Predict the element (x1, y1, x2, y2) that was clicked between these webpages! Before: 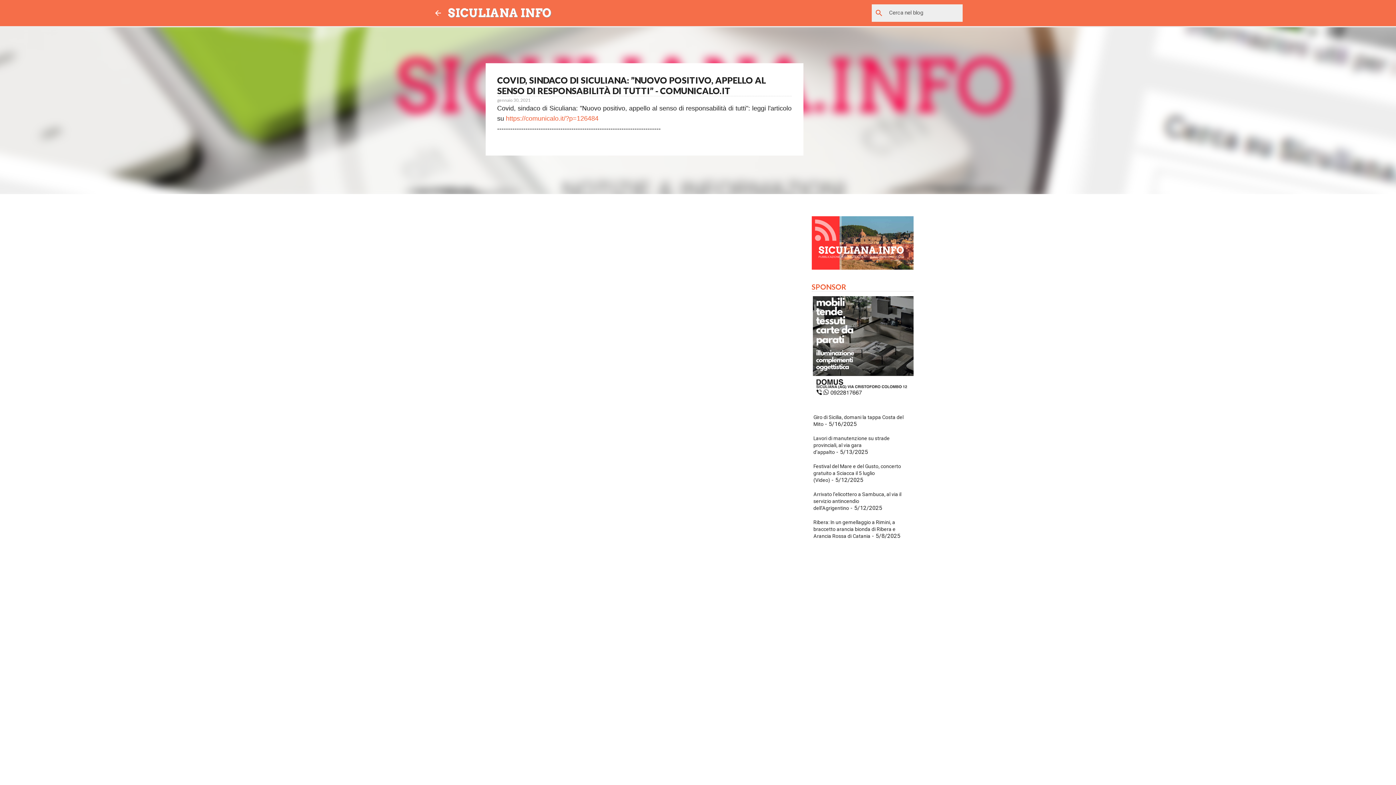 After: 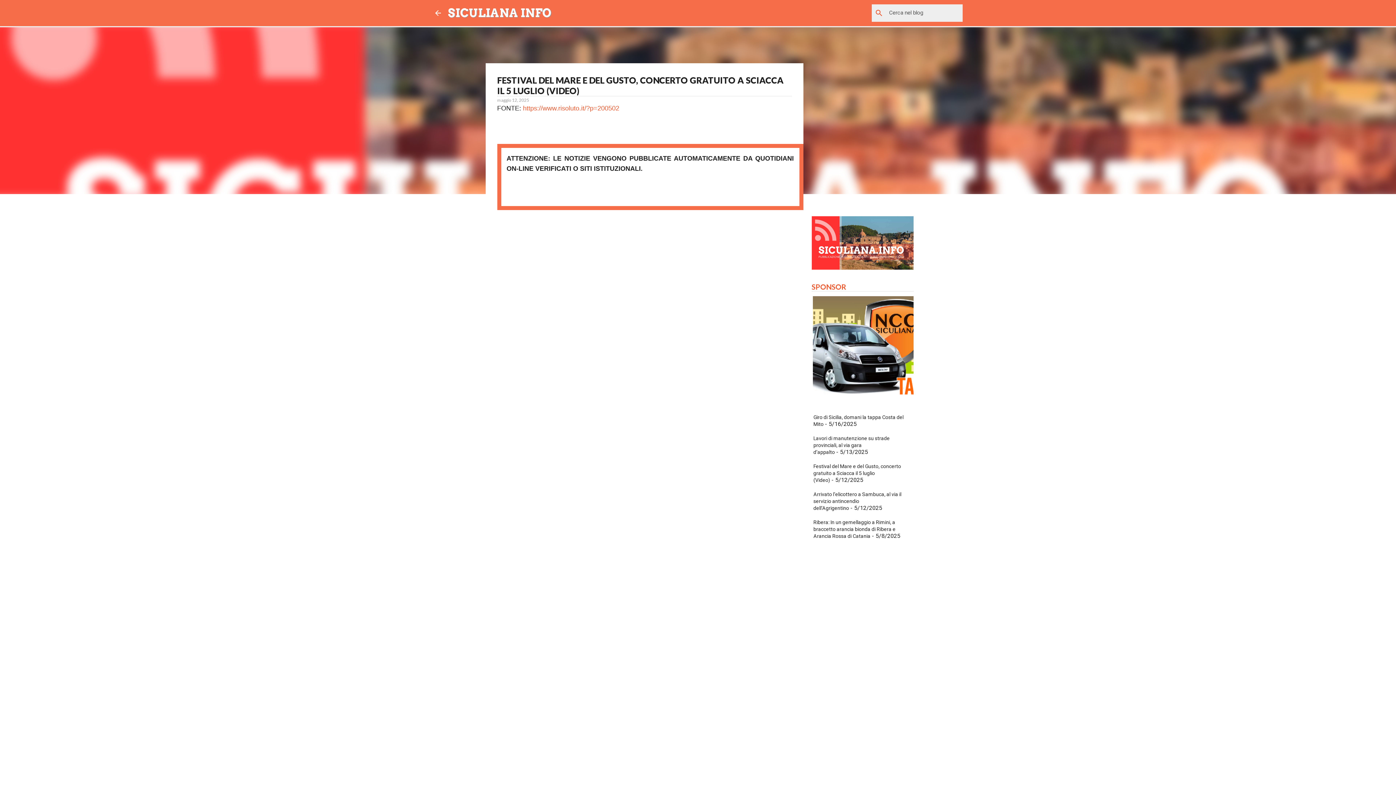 Action: label: Festival del Mare e del Gusto, concerto gratuito a Sciacca il 5 luglio (Video) bbox: (813, 463, 901, 483)